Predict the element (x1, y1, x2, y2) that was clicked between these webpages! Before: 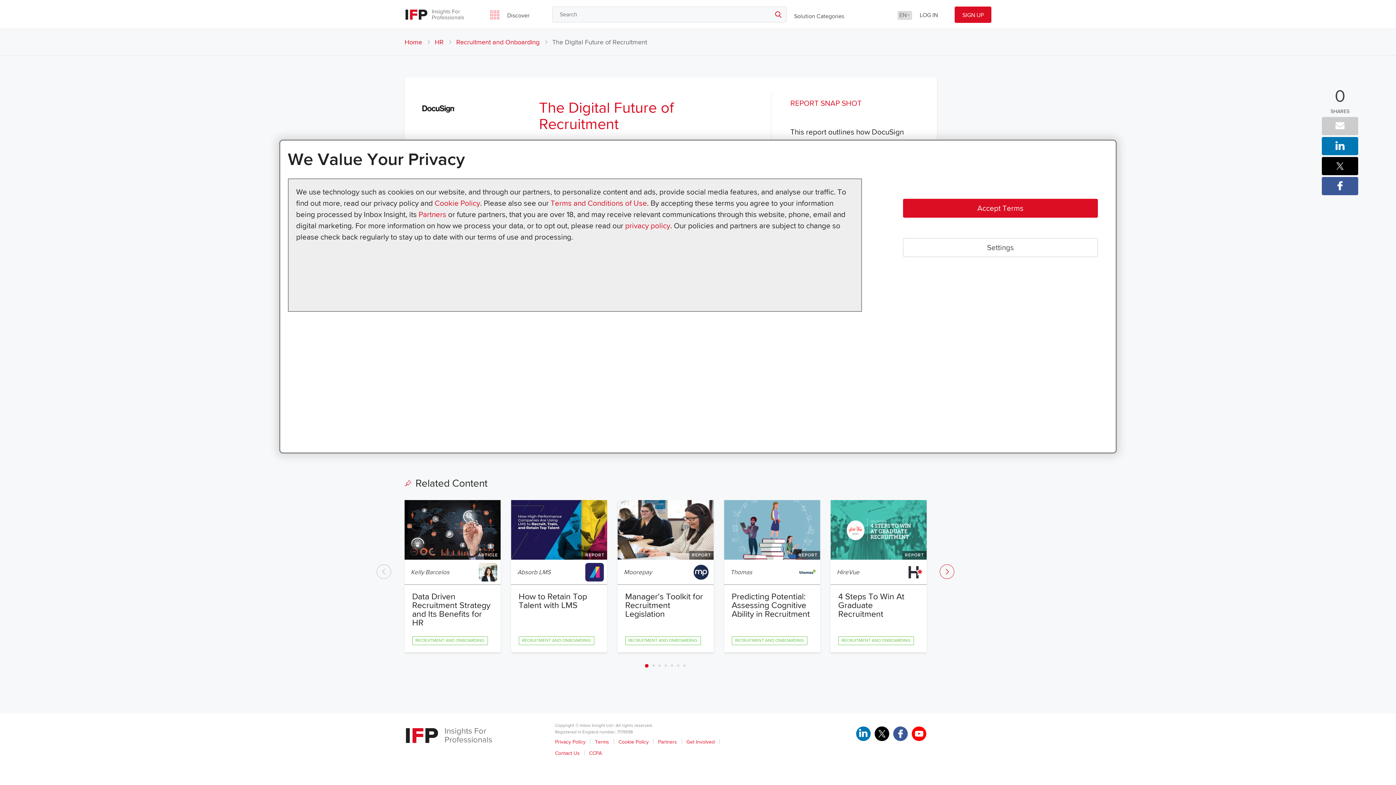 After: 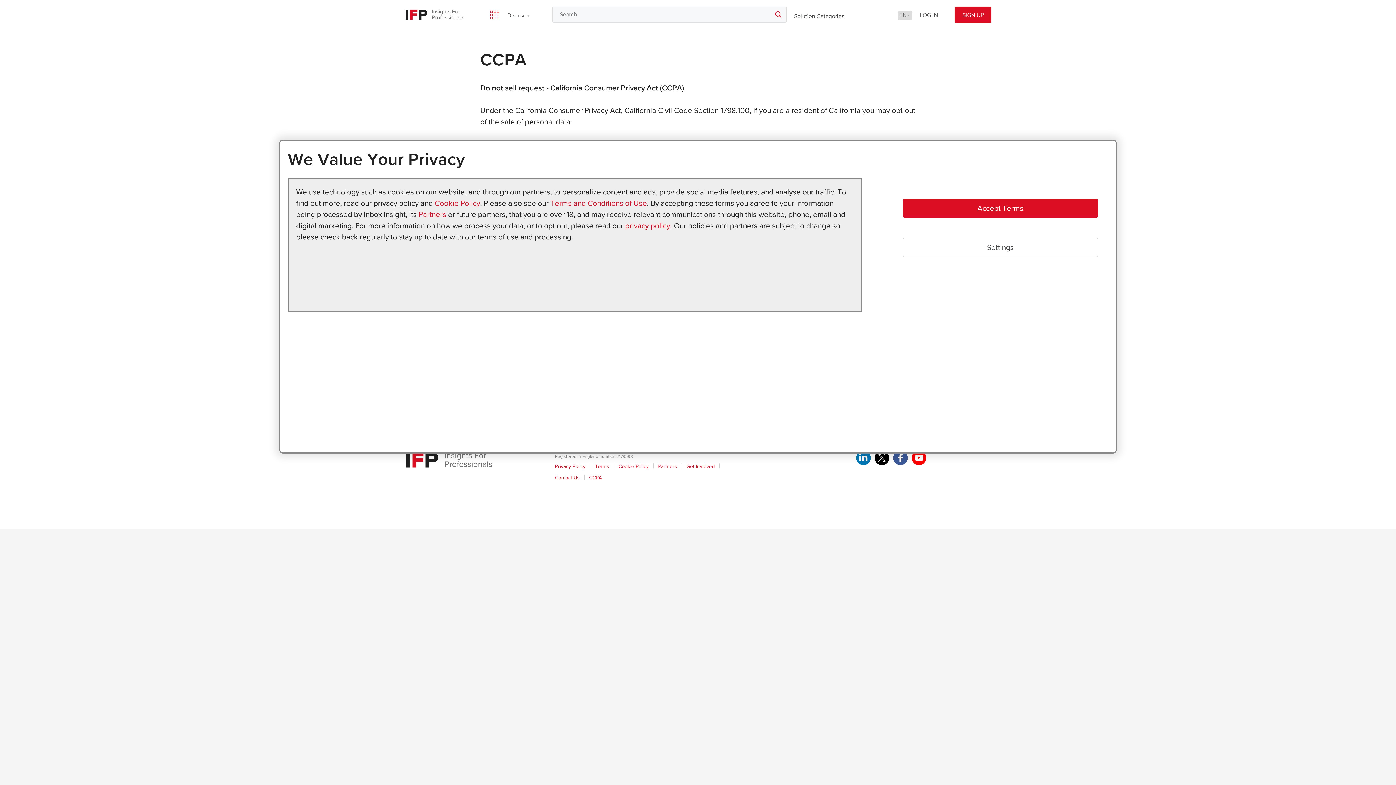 Action: label: CCPA bbox: (589, 750, 602, 756)